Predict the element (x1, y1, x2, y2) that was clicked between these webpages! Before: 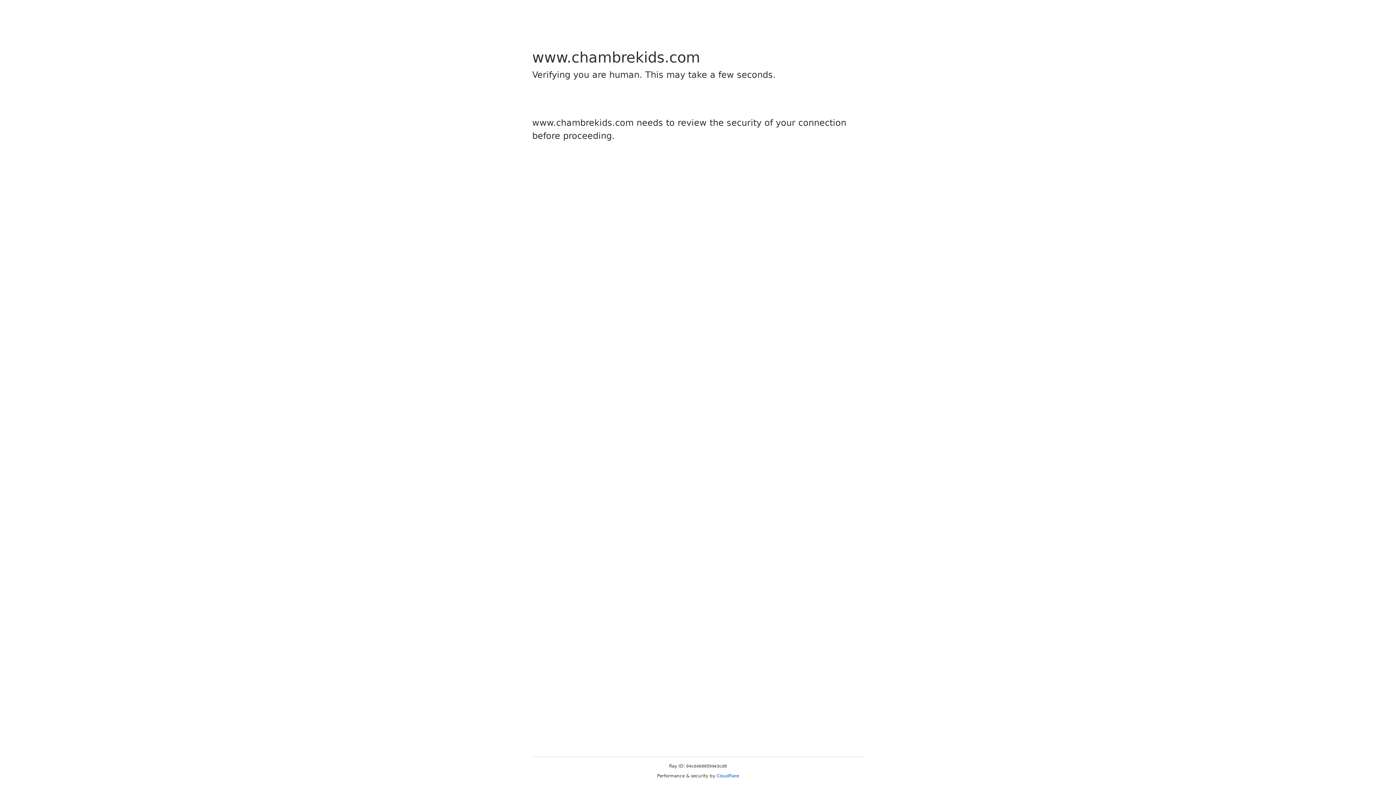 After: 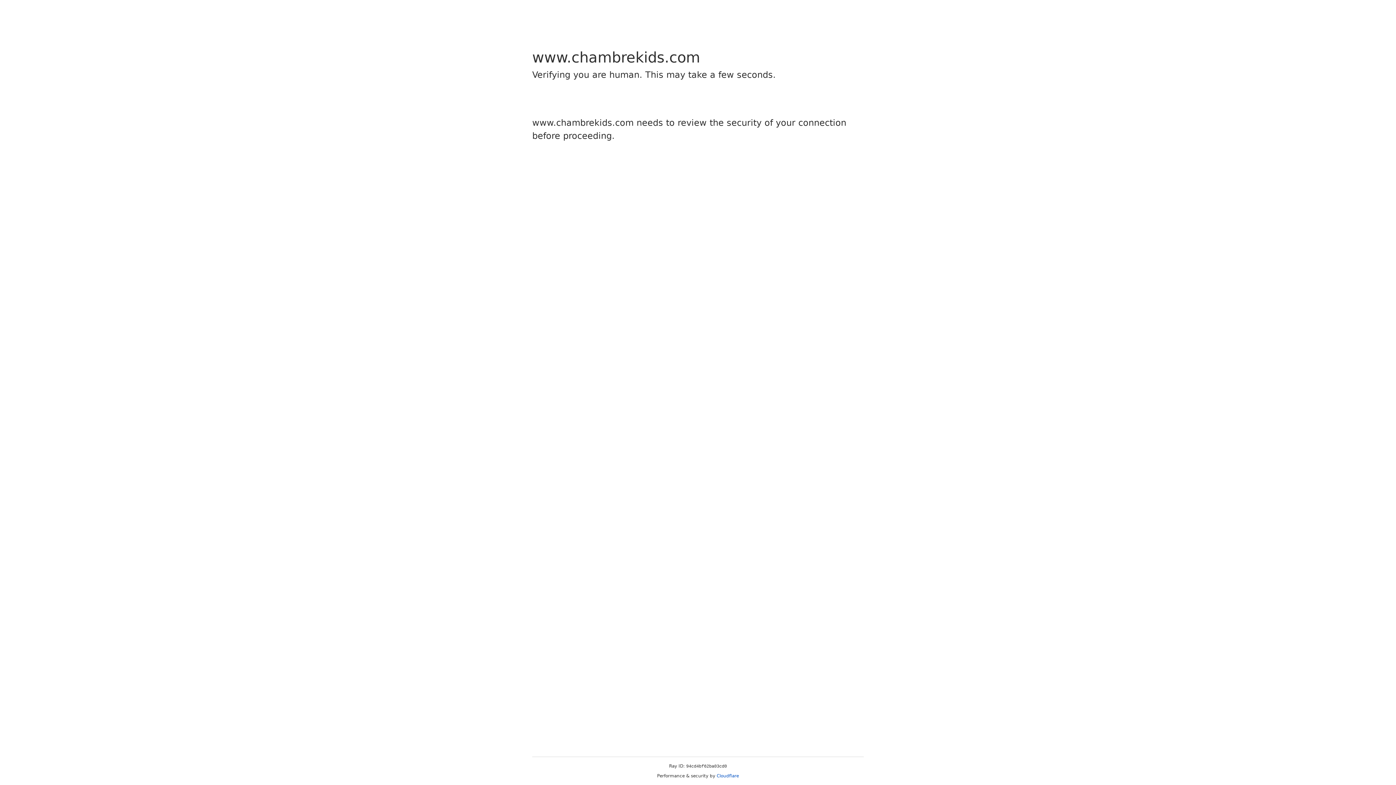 Action: bbox: (716, 773, 739, 778) label: Cloudflare